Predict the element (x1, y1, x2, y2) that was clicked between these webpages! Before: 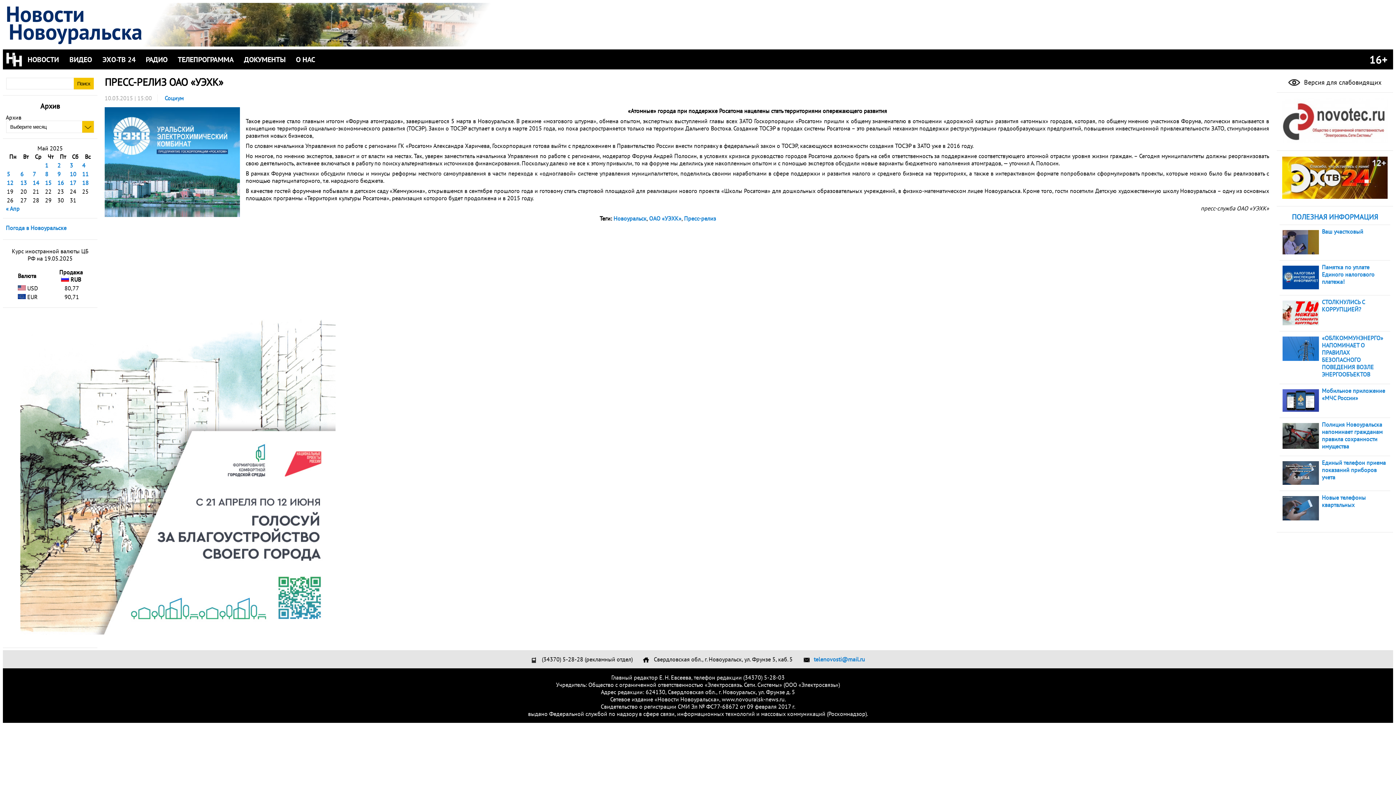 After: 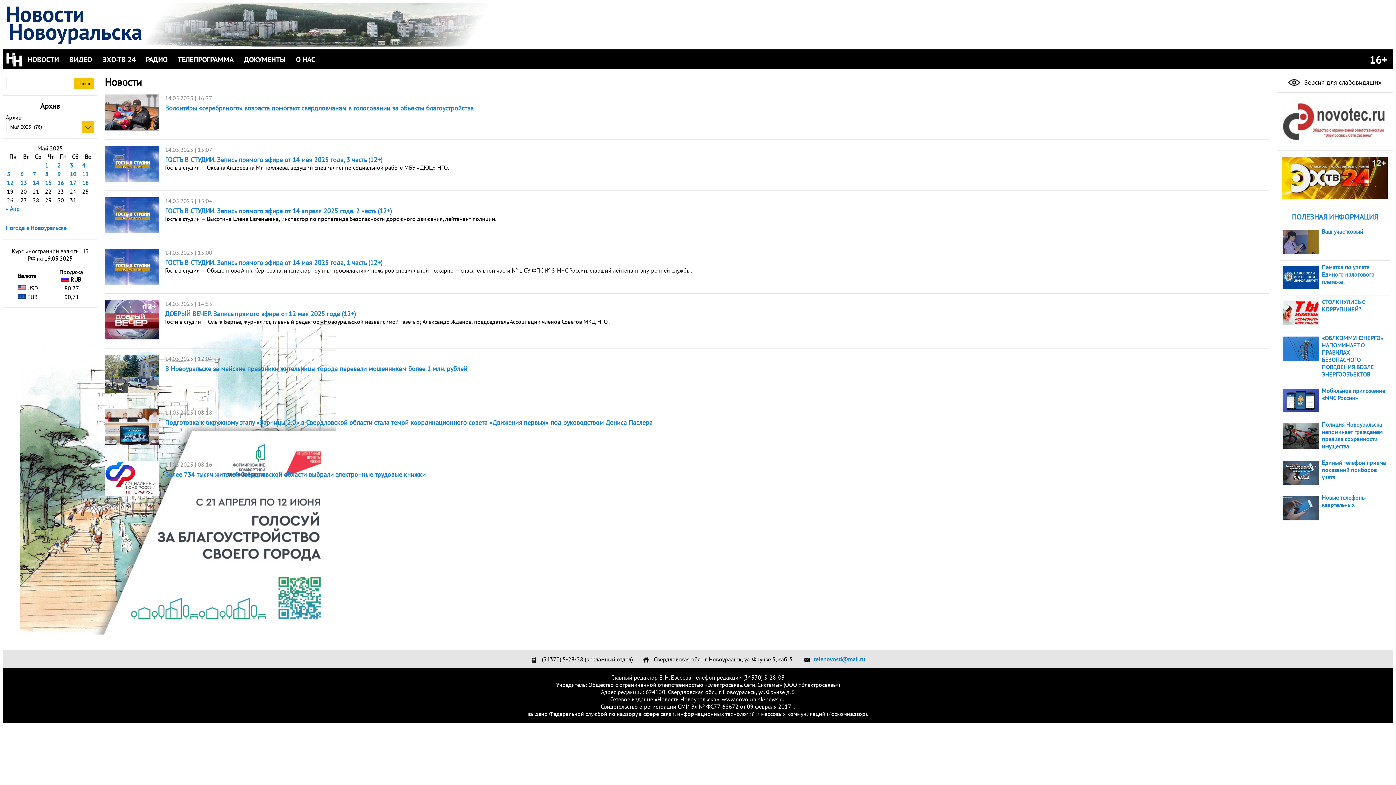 Action: bbox: (32, 179, 39, 186) label: Записи, опубликованные 14.05.2025